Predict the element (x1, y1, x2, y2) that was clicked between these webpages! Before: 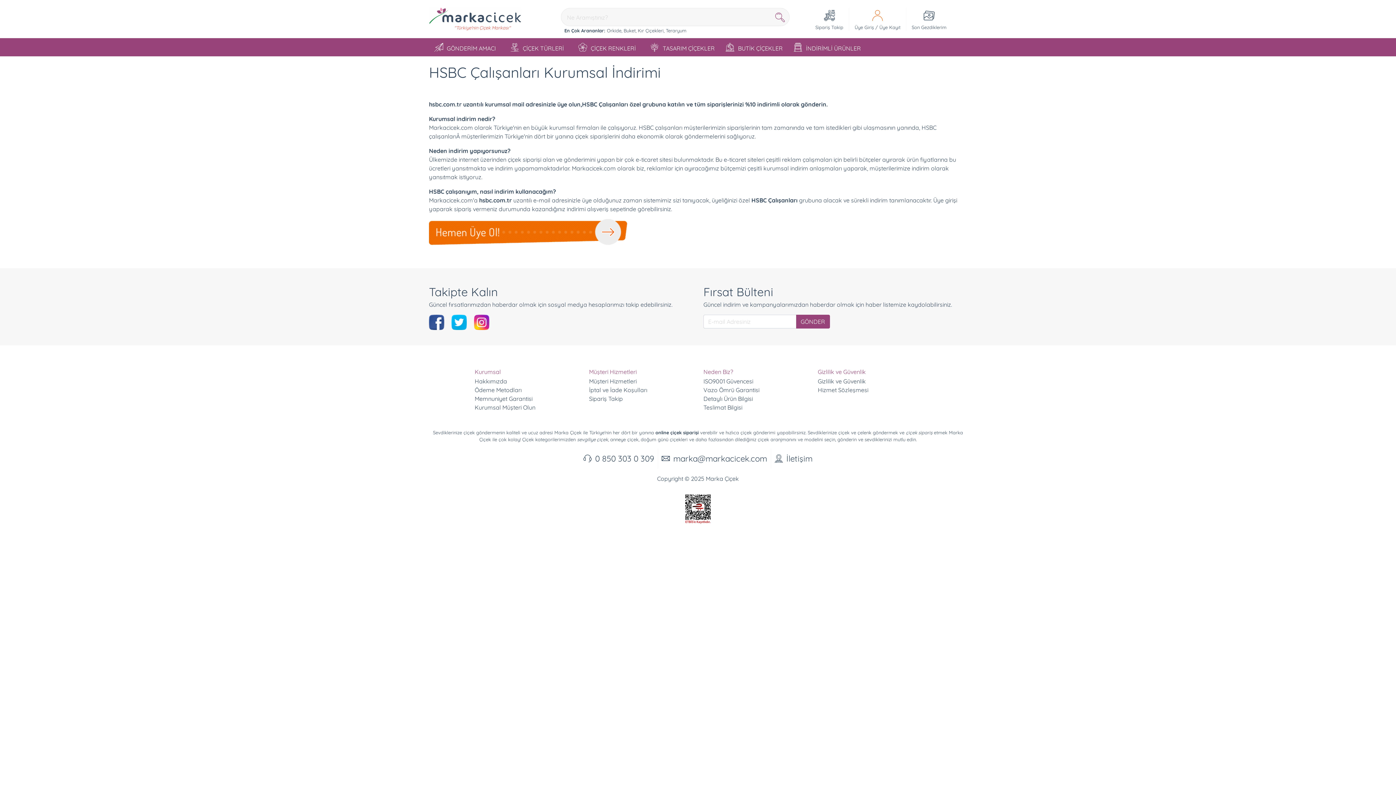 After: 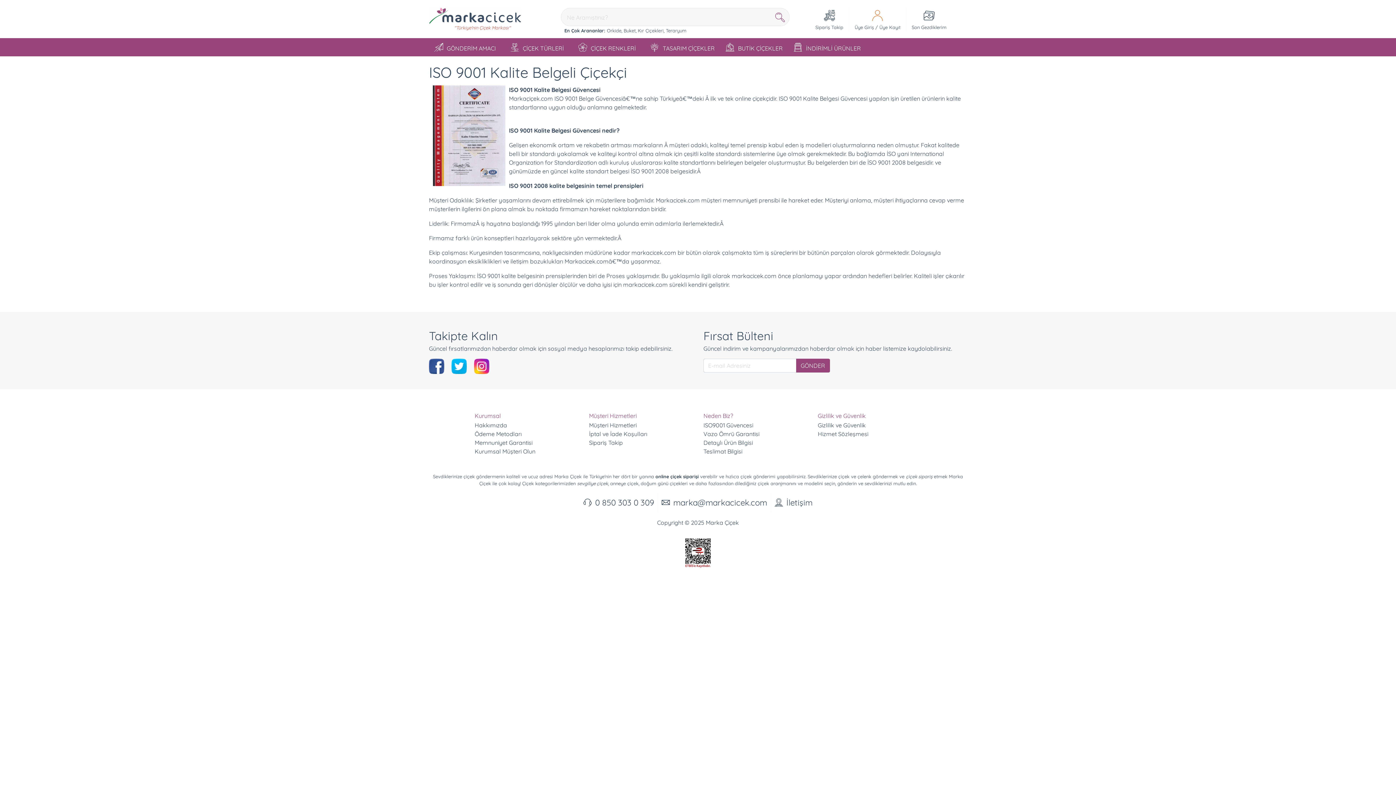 Action: bbox: (703, 377, 753, 384) label: ISO9001 Güvencesi